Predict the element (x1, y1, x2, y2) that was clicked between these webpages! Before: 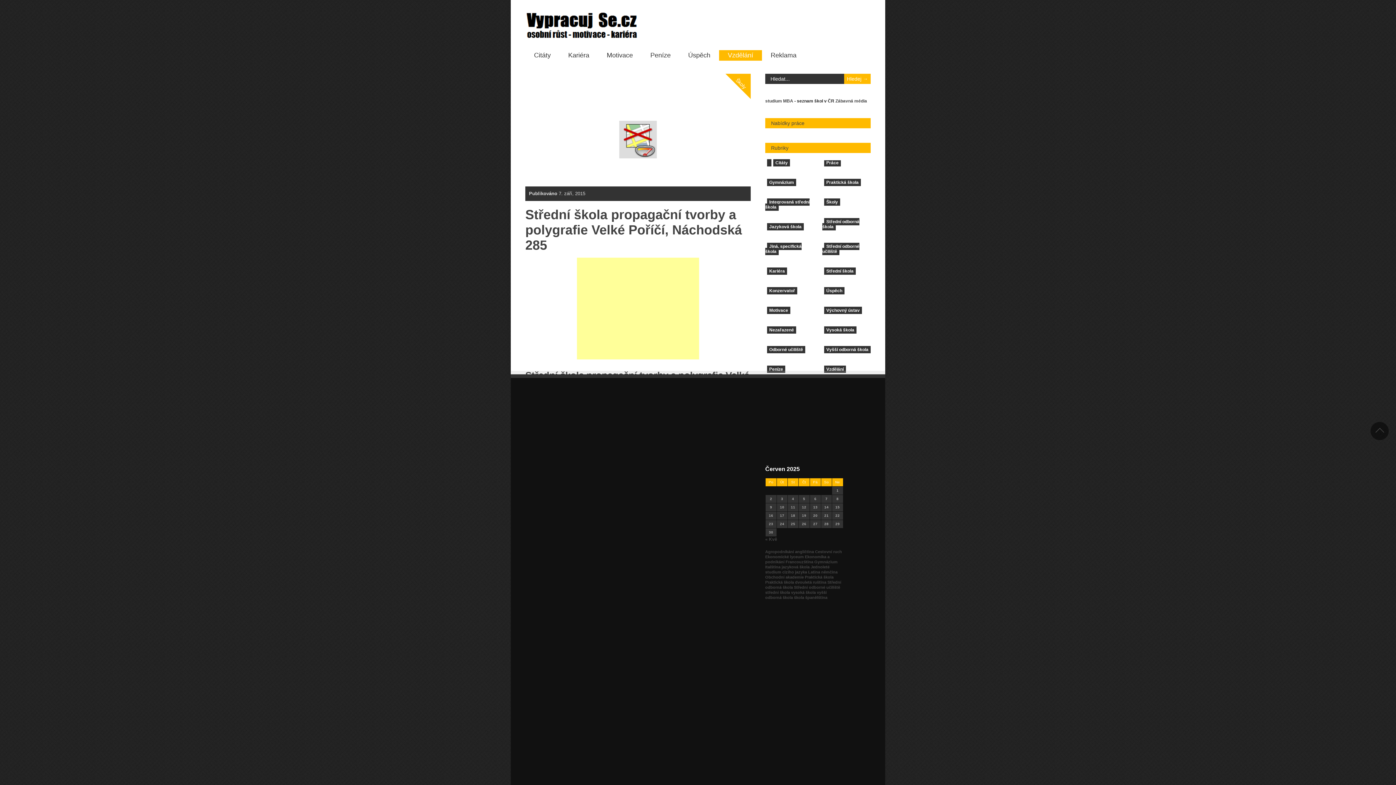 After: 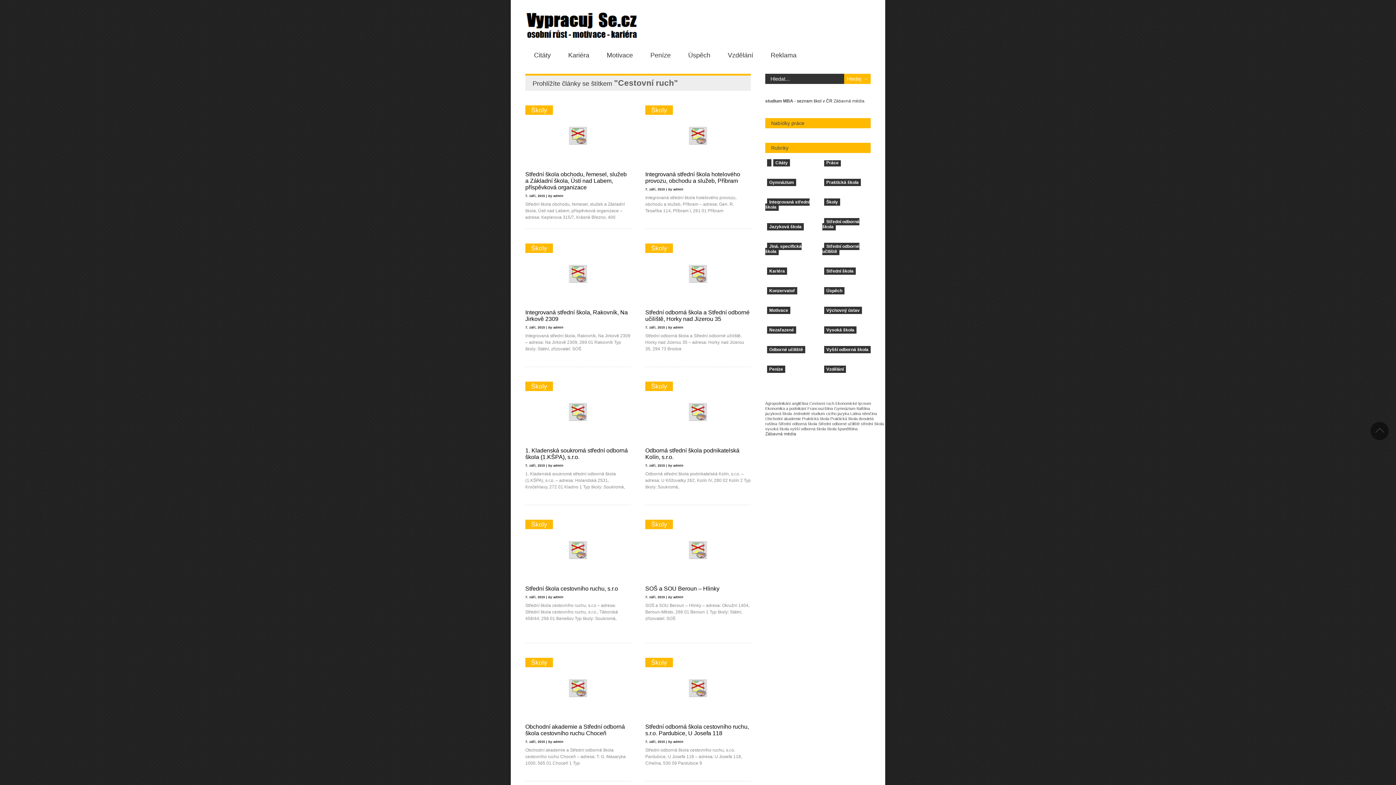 Action: bbox: (815, 549, 842, 554) label: Cestovní ruch (36 položek)